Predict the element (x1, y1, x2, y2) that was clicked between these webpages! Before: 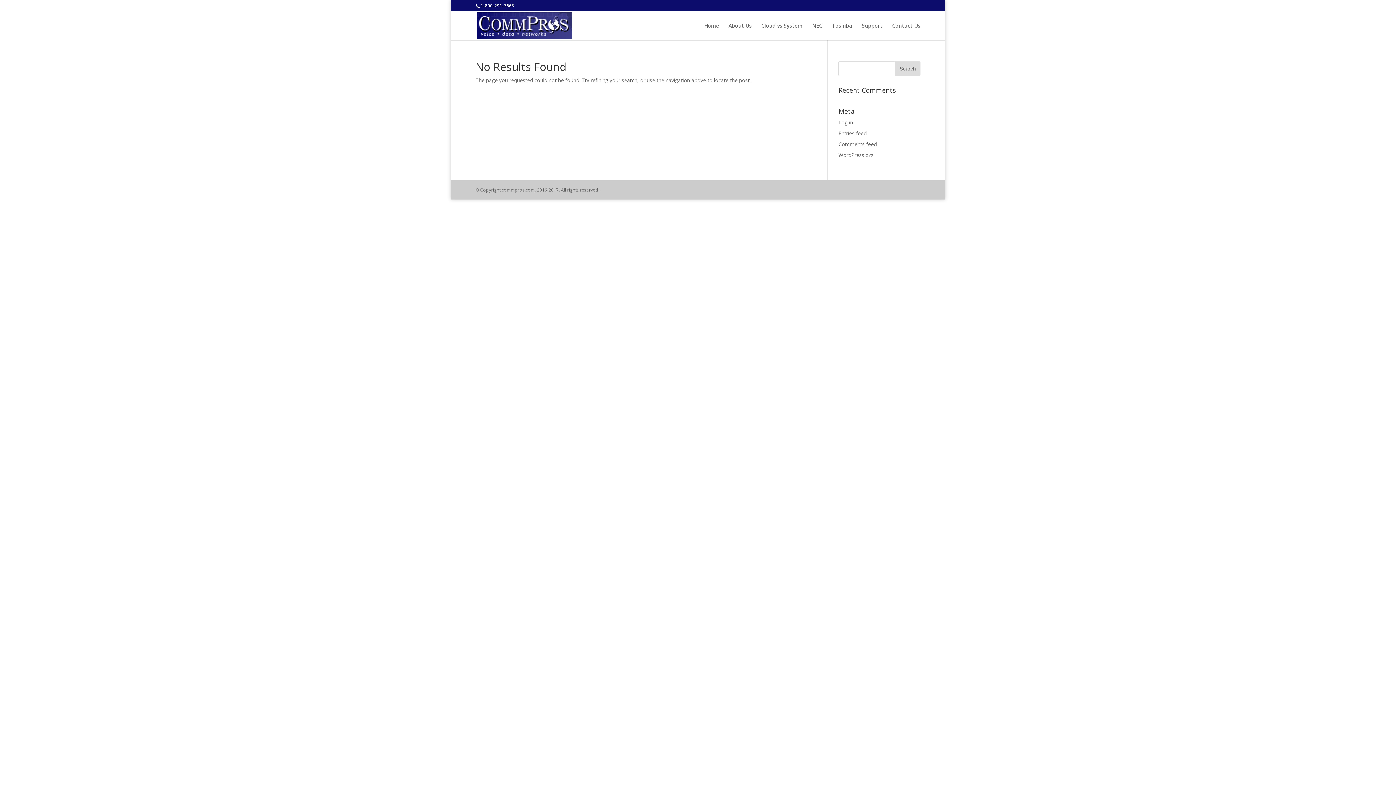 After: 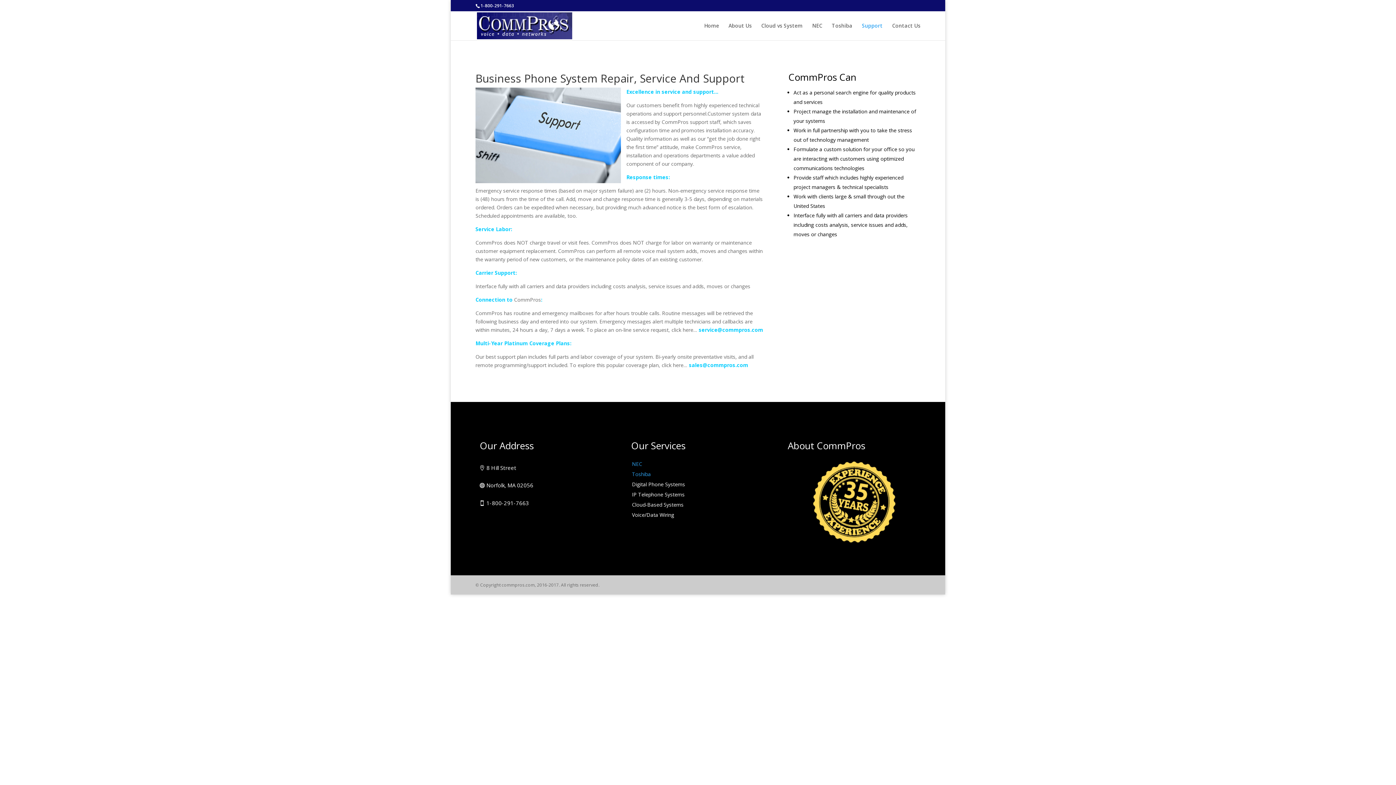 Action: bbox: (862, 23, 882, 40) label: Support